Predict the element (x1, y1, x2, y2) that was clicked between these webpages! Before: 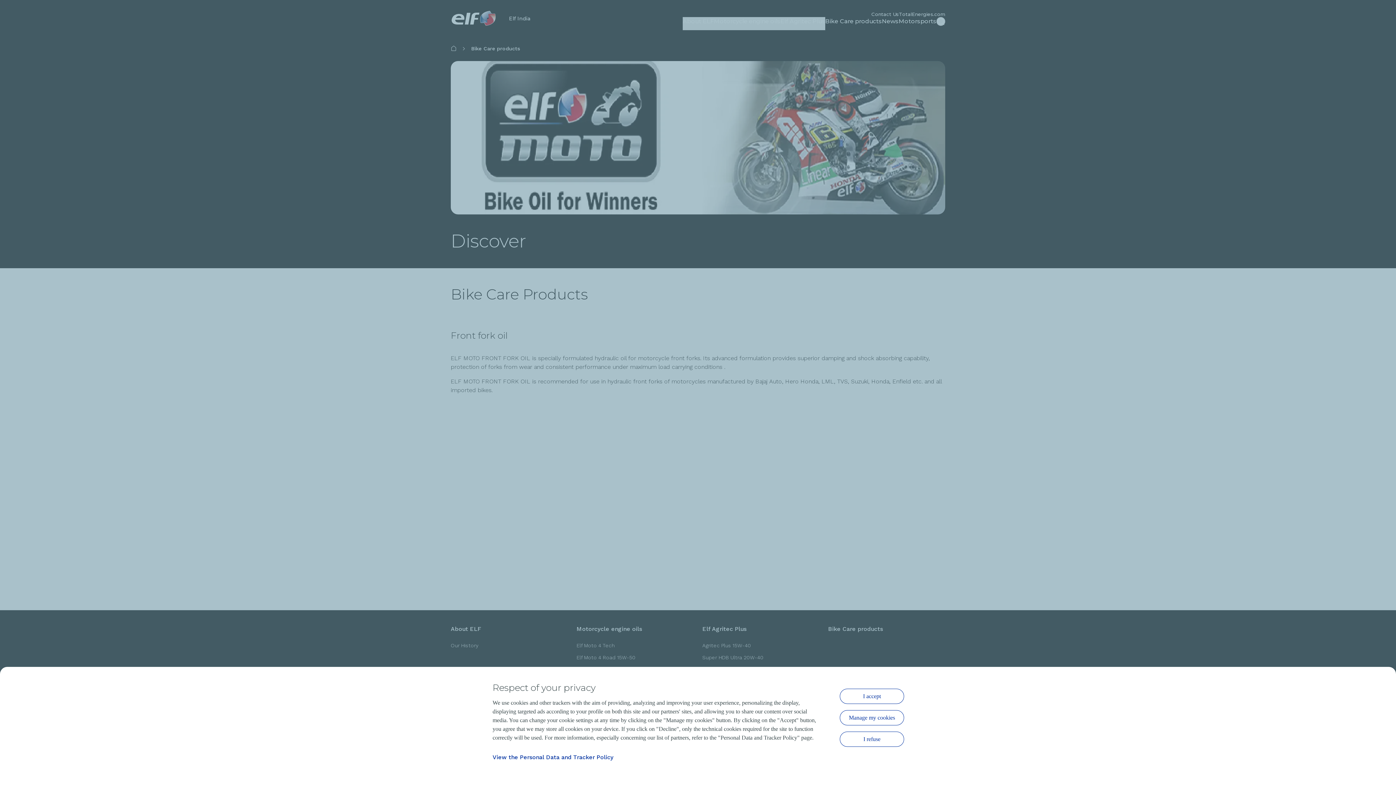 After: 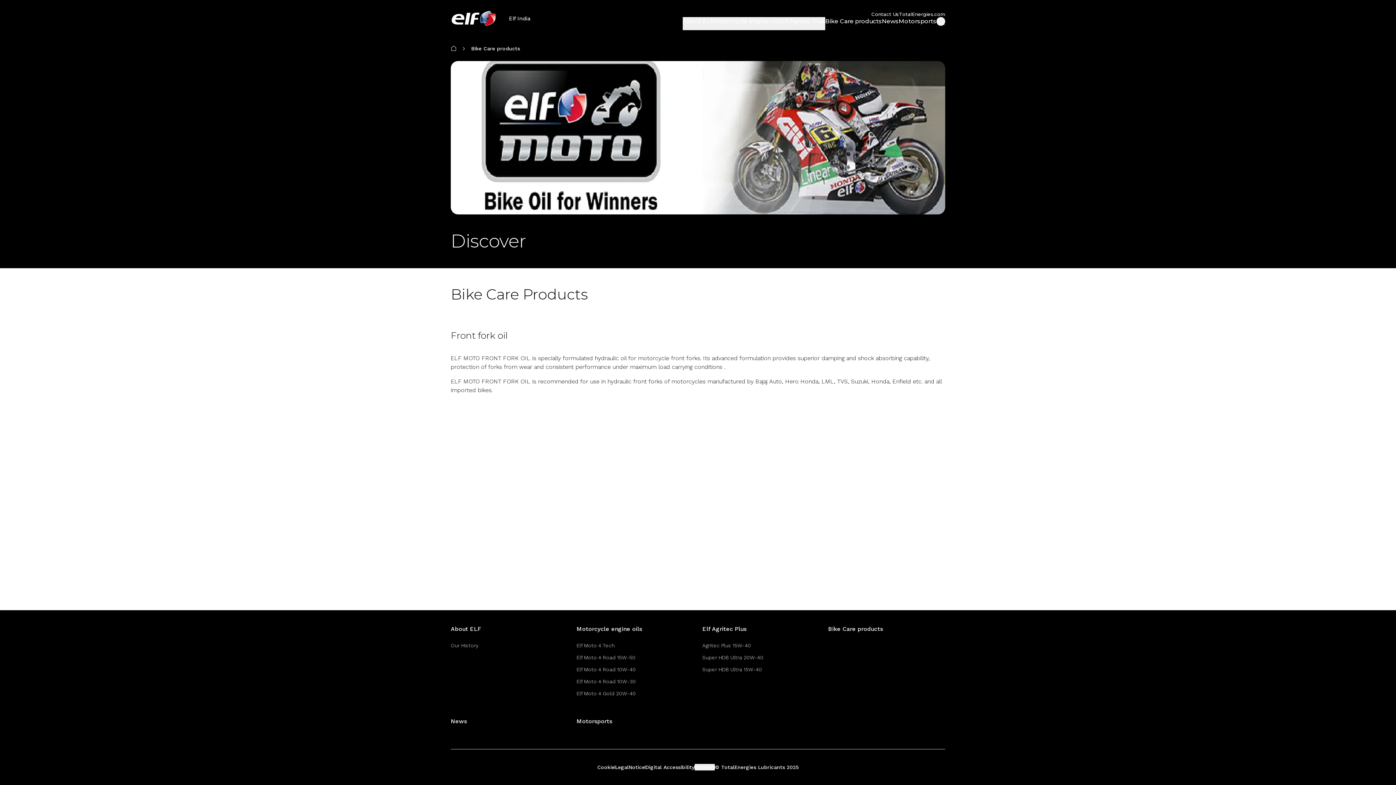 Action: bbox: (840, 689, 904, 704) label: I accept